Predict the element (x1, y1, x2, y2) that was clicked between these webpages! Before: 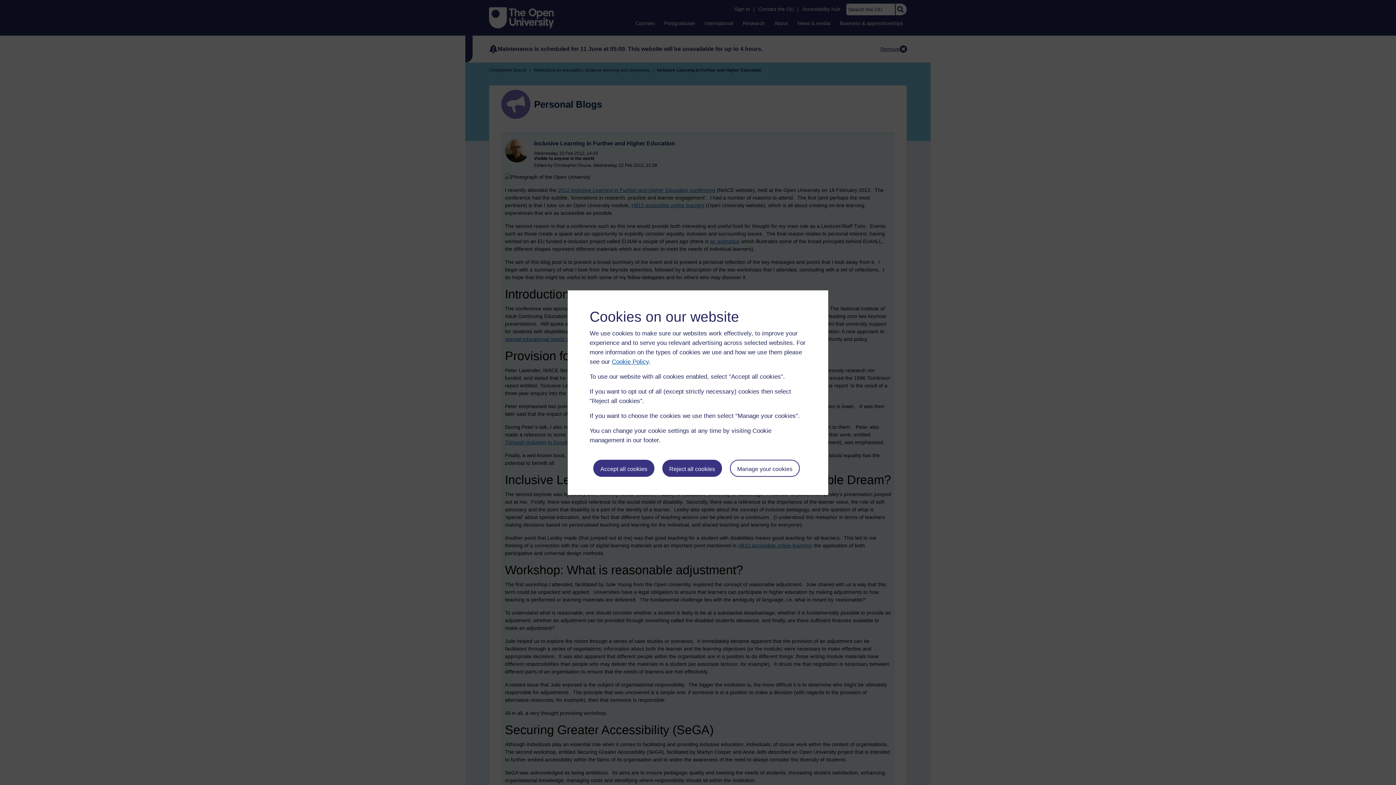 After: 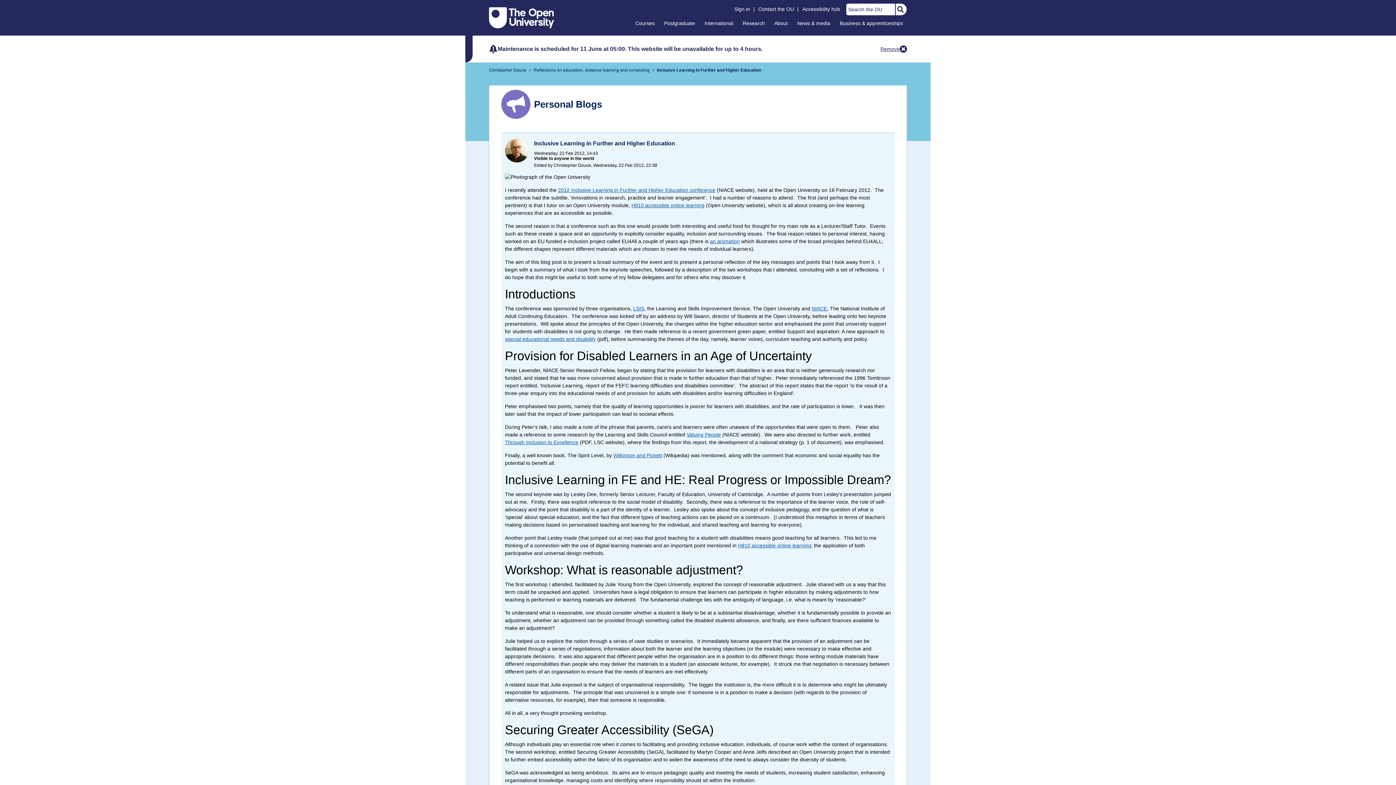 Action: label: Accept all cookies bbox: (593, 459, 654, 476)